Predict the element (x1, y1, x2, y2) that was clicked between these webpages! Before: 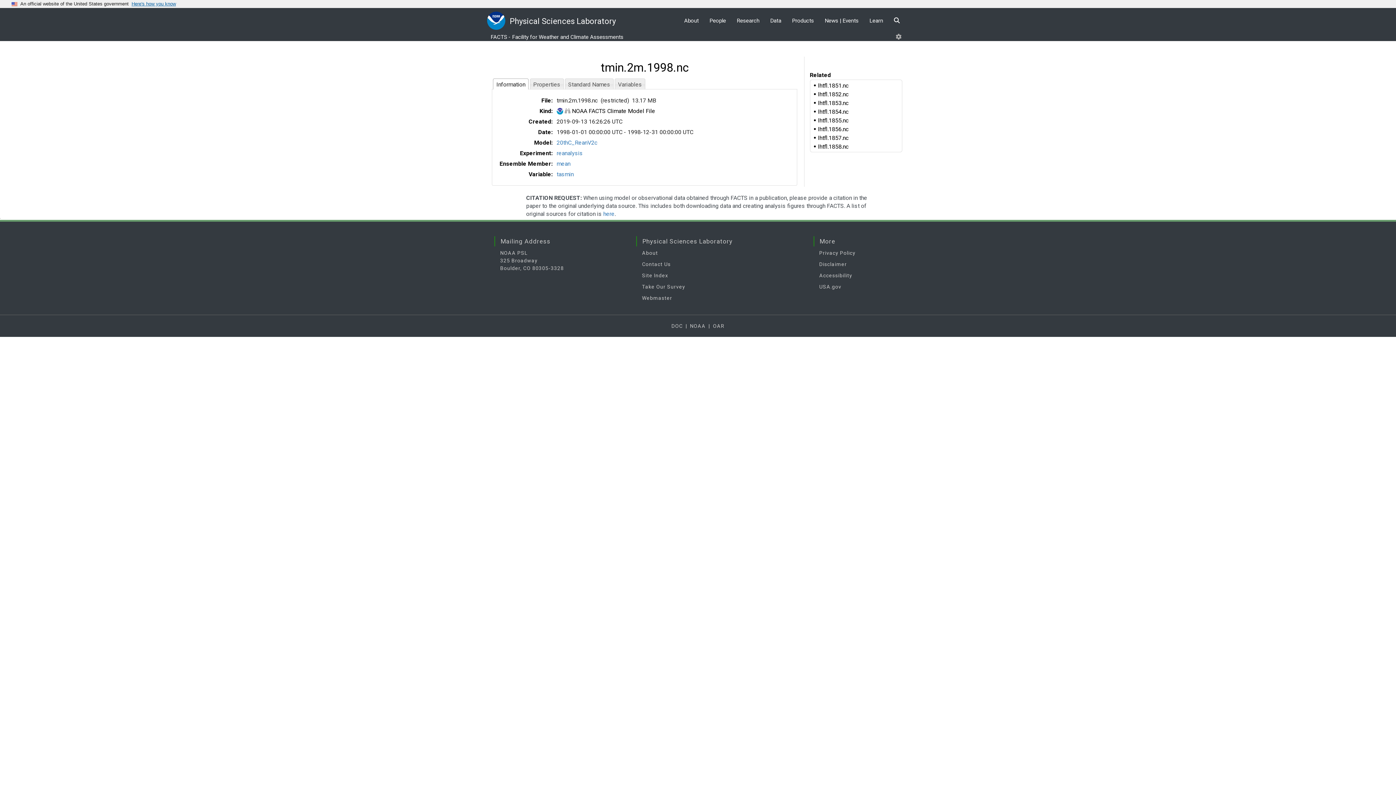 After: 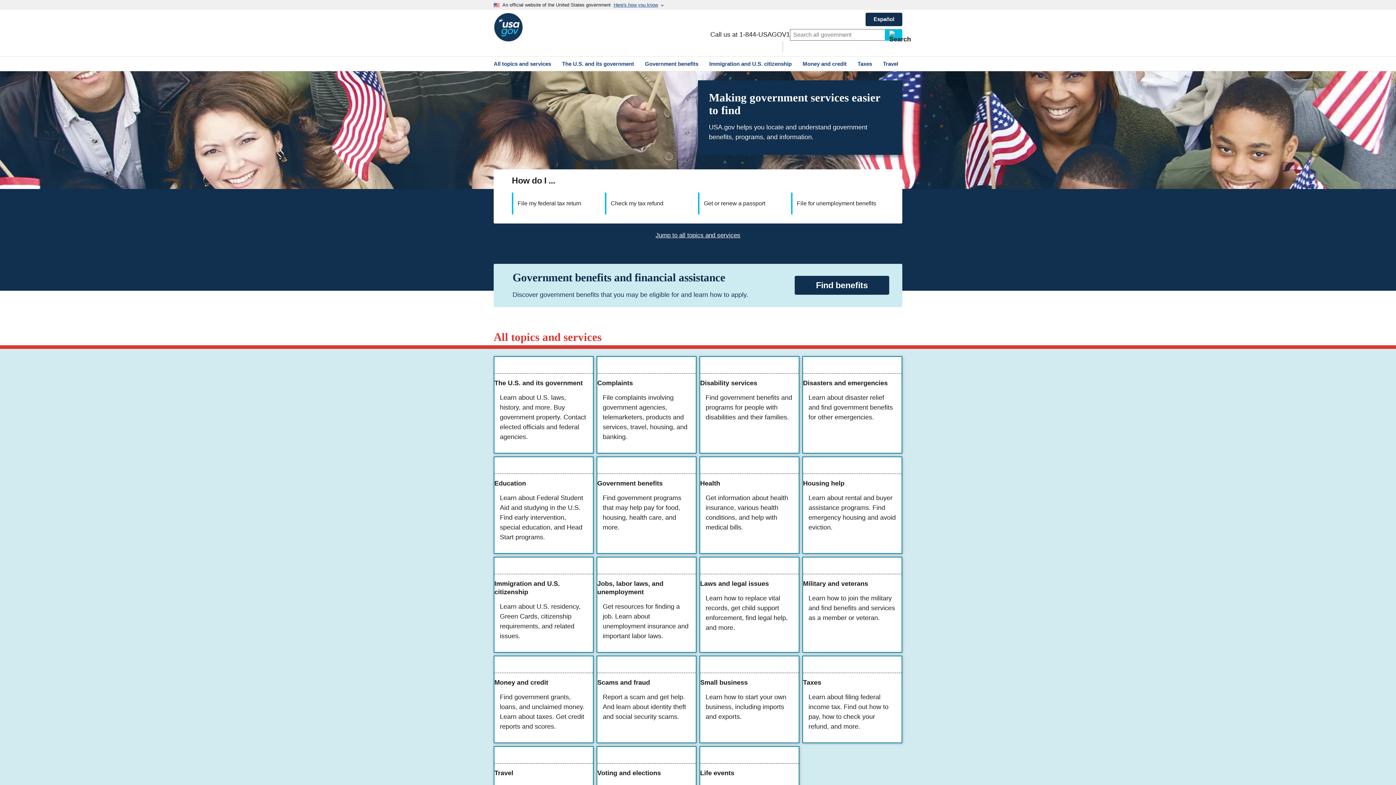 Action: label: USA.gov bbox: (819, 283, 841, 289)